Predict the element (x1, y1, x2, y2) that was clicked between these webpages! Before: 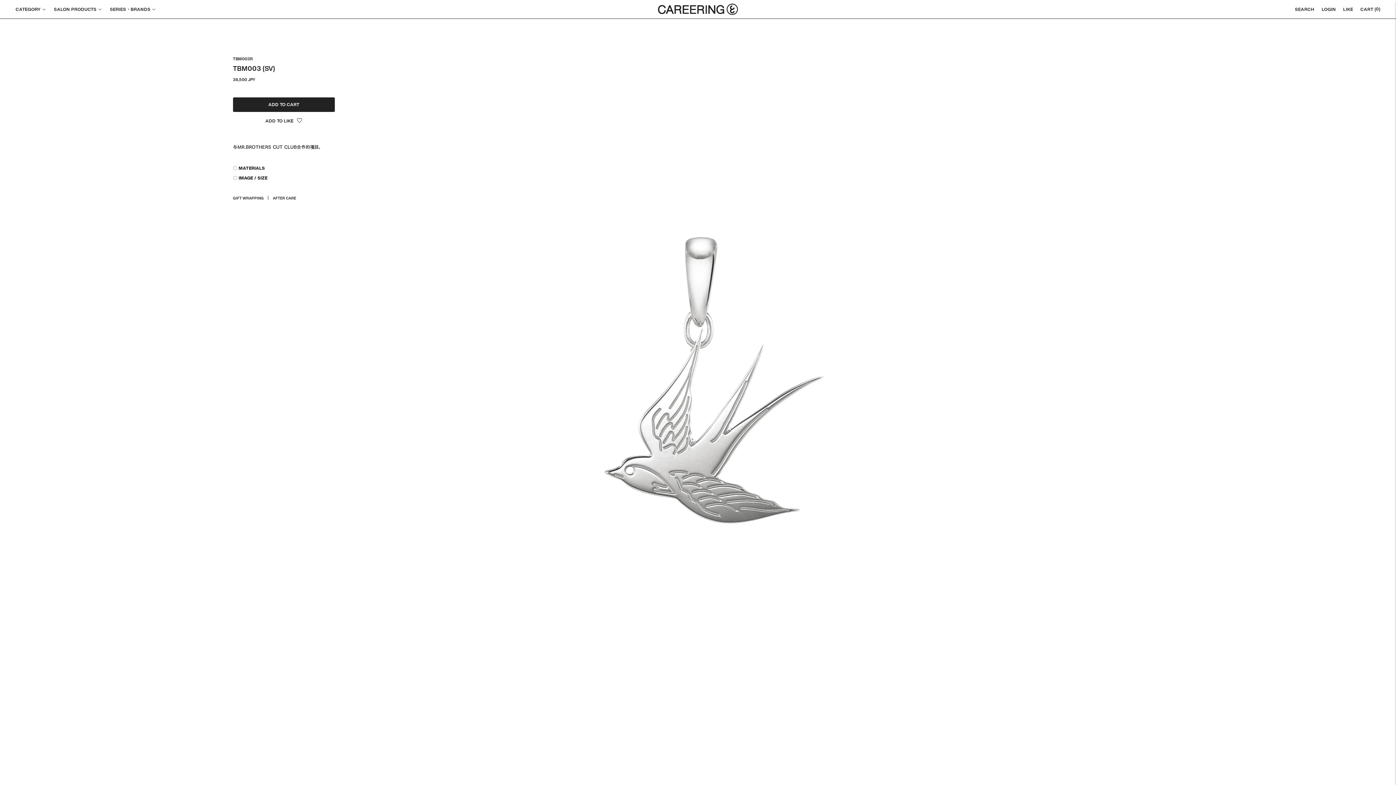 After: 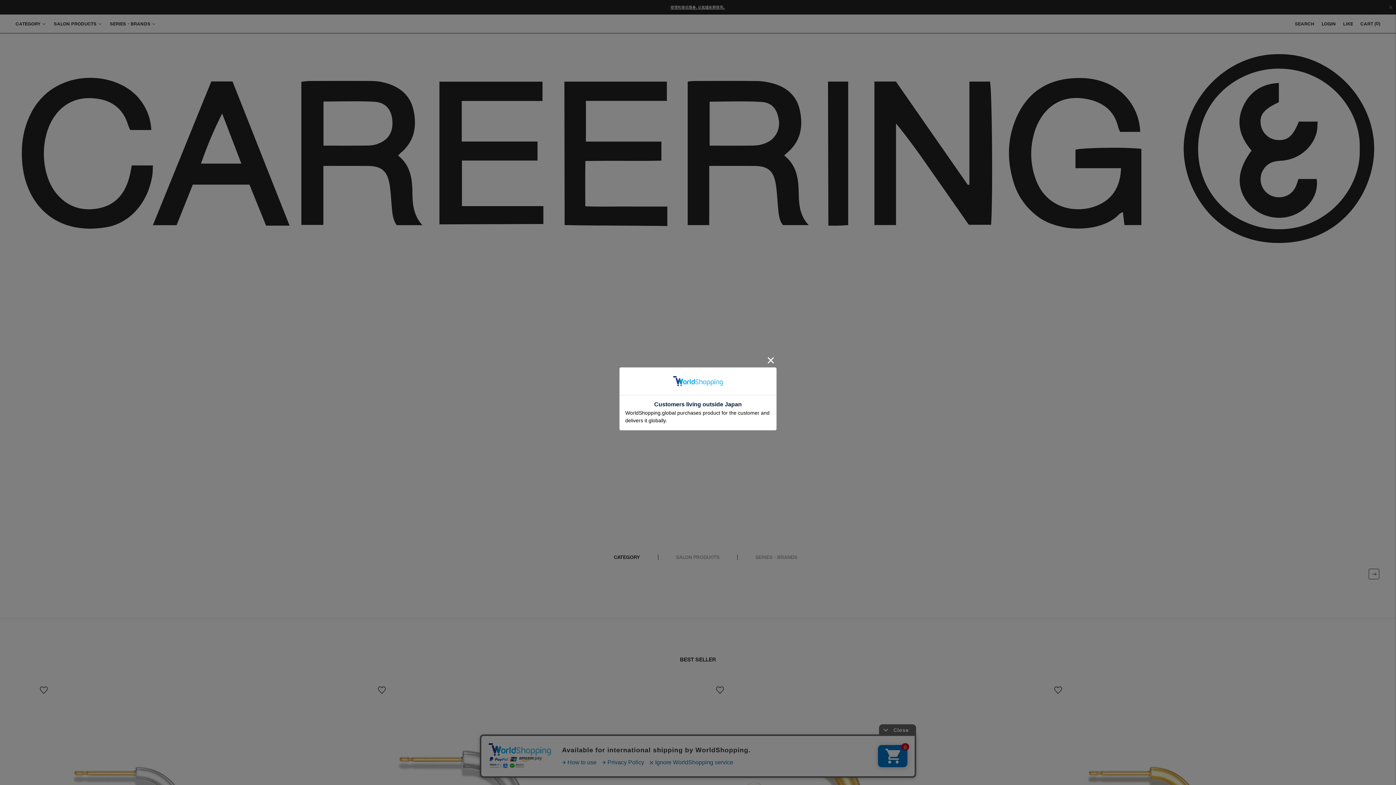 Action: bbox: (53, 1, 101, 17) label: SALON PRODUCTS